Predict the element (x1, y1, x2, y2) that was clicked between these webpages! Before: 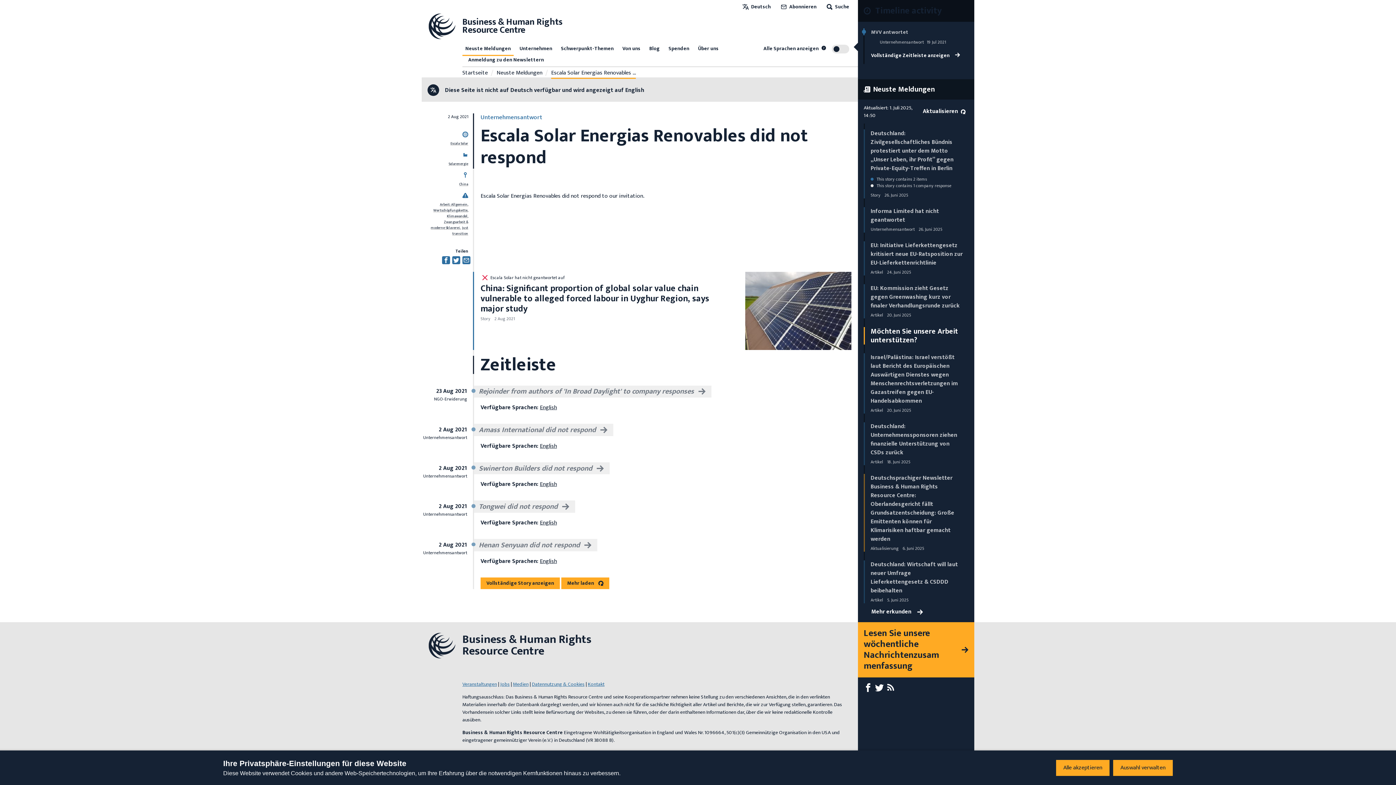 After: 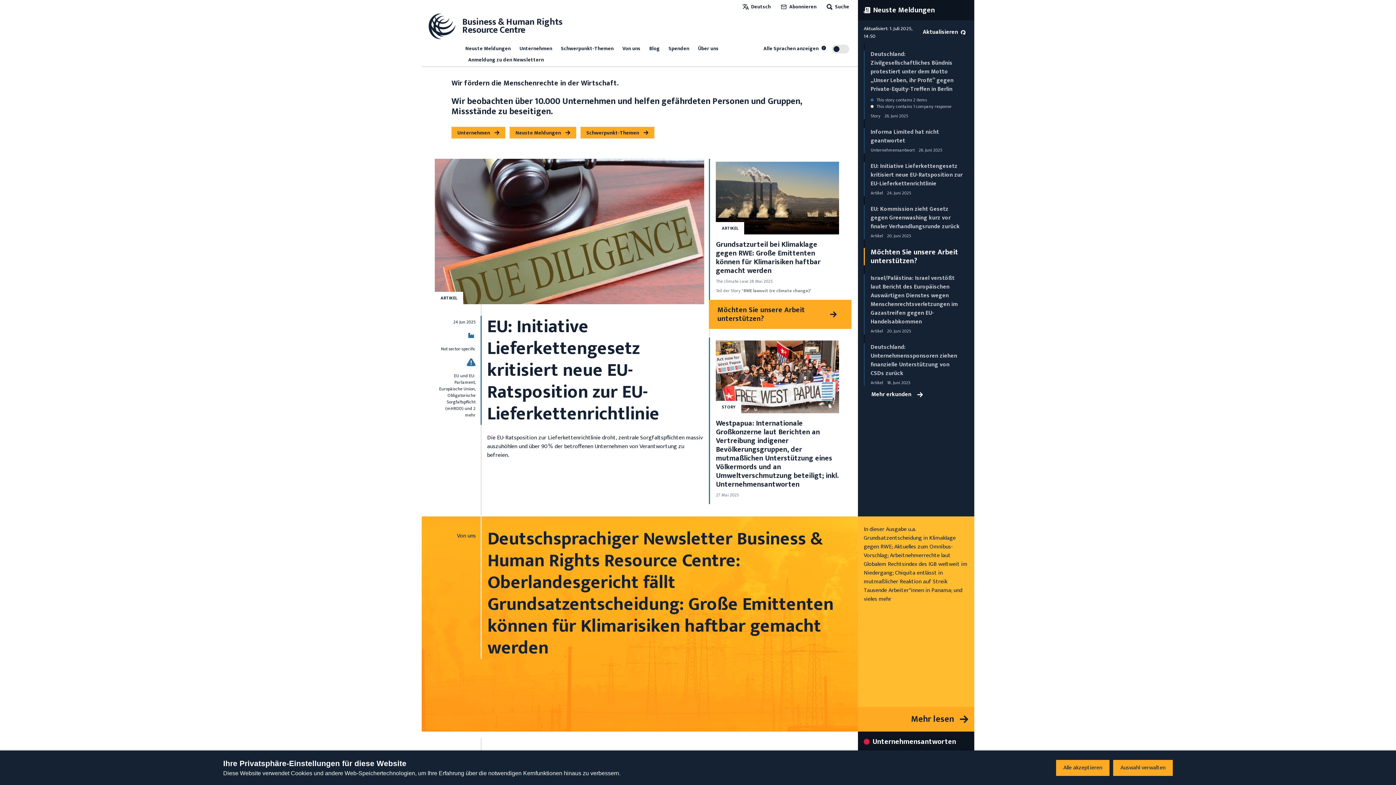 Action: bbox: (462, 68, 488, 77) label: Link zur Startseite